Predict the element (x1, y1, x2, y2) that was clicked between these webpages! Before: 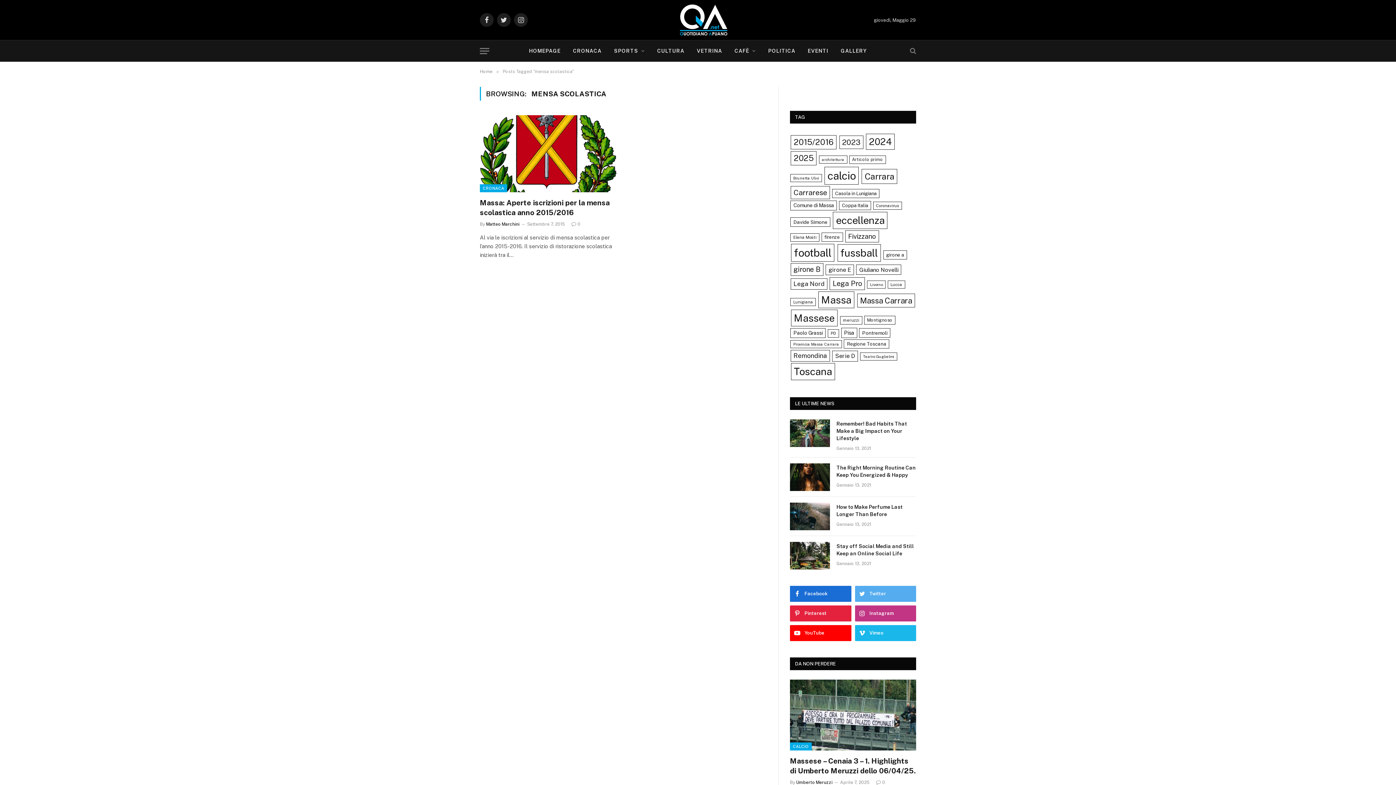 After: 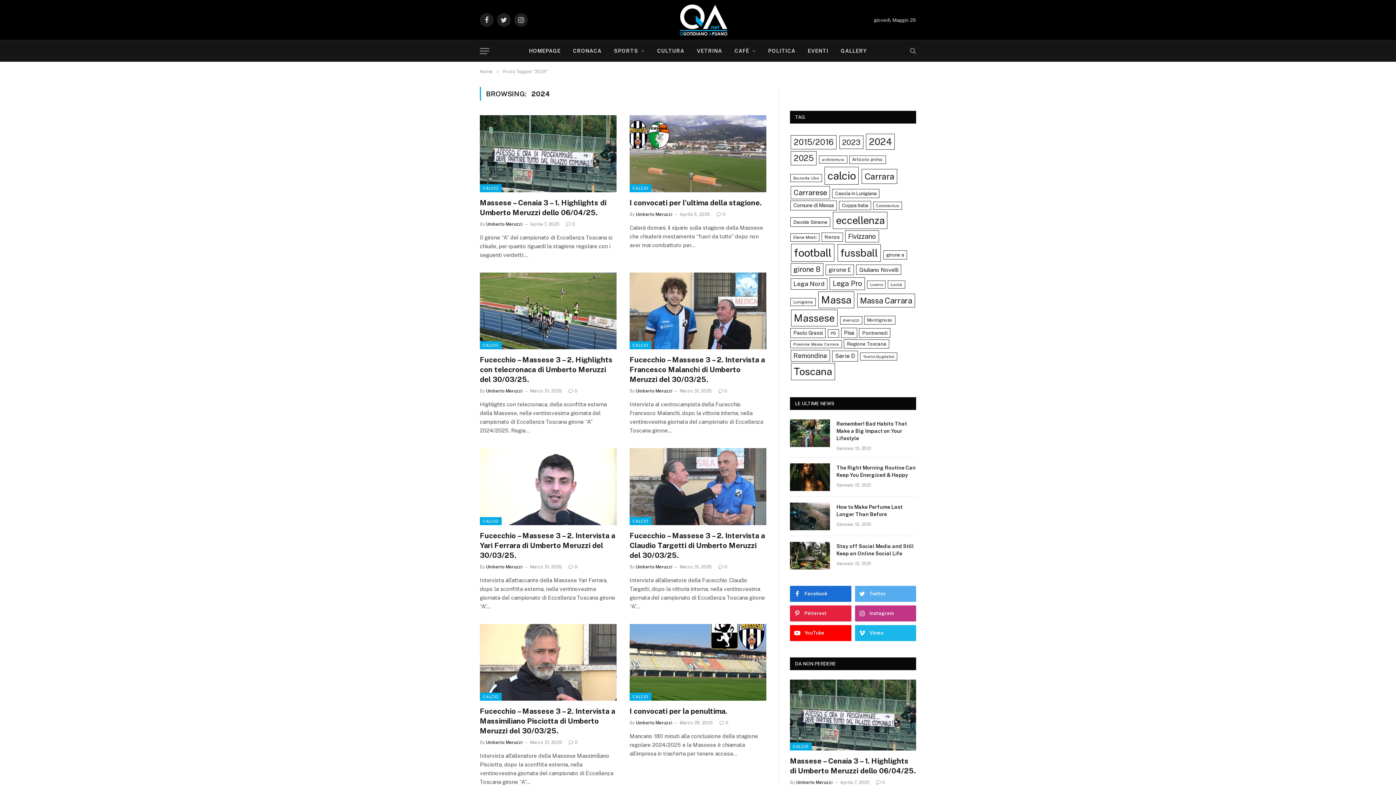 Action: bbox: (866, 133, 894, 149) label: 2024 (284 elementi)